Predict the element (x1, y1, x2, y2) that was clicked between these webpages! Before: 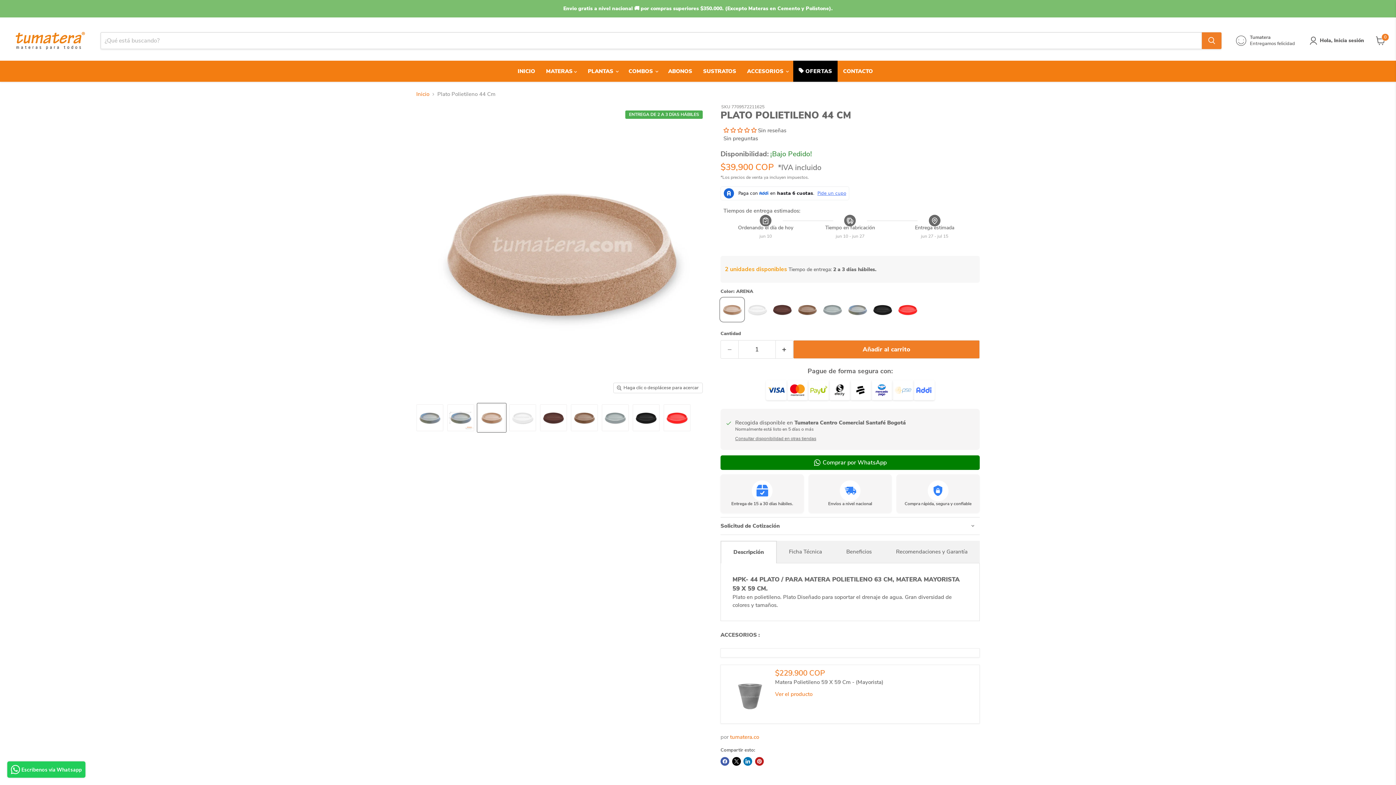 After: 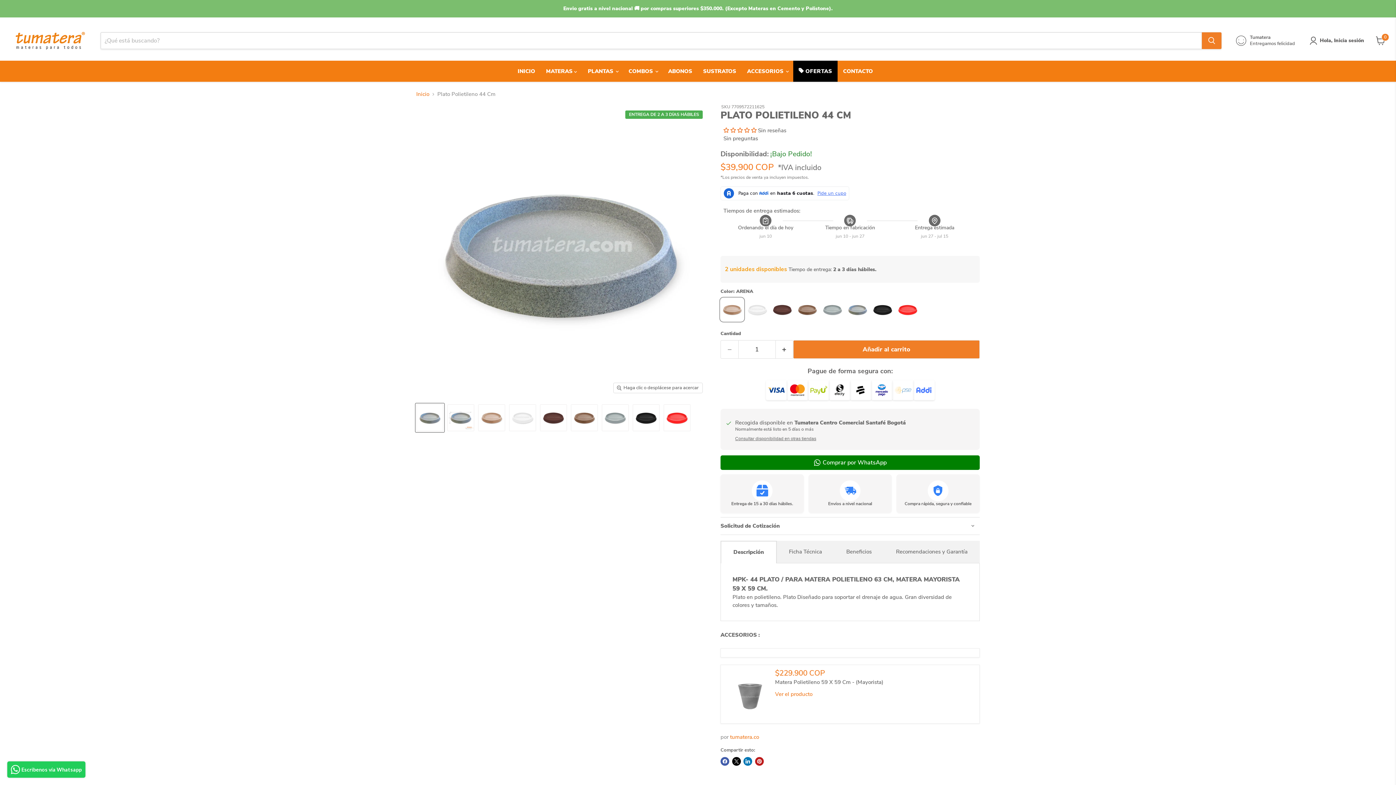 Action: bbox: (415, 403, 444, 432) label: PLATO POLIETILENO 44 CM - Tumatera.co miniatura